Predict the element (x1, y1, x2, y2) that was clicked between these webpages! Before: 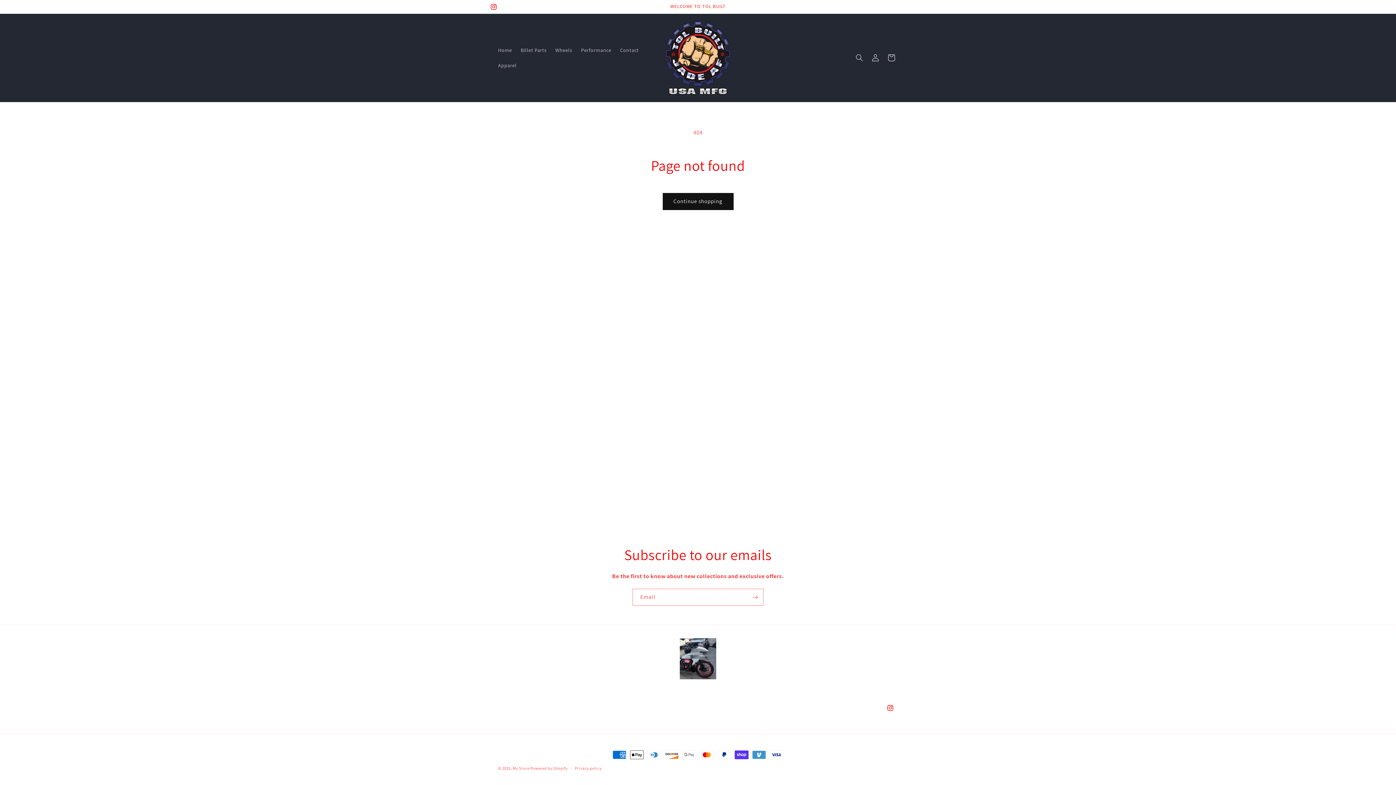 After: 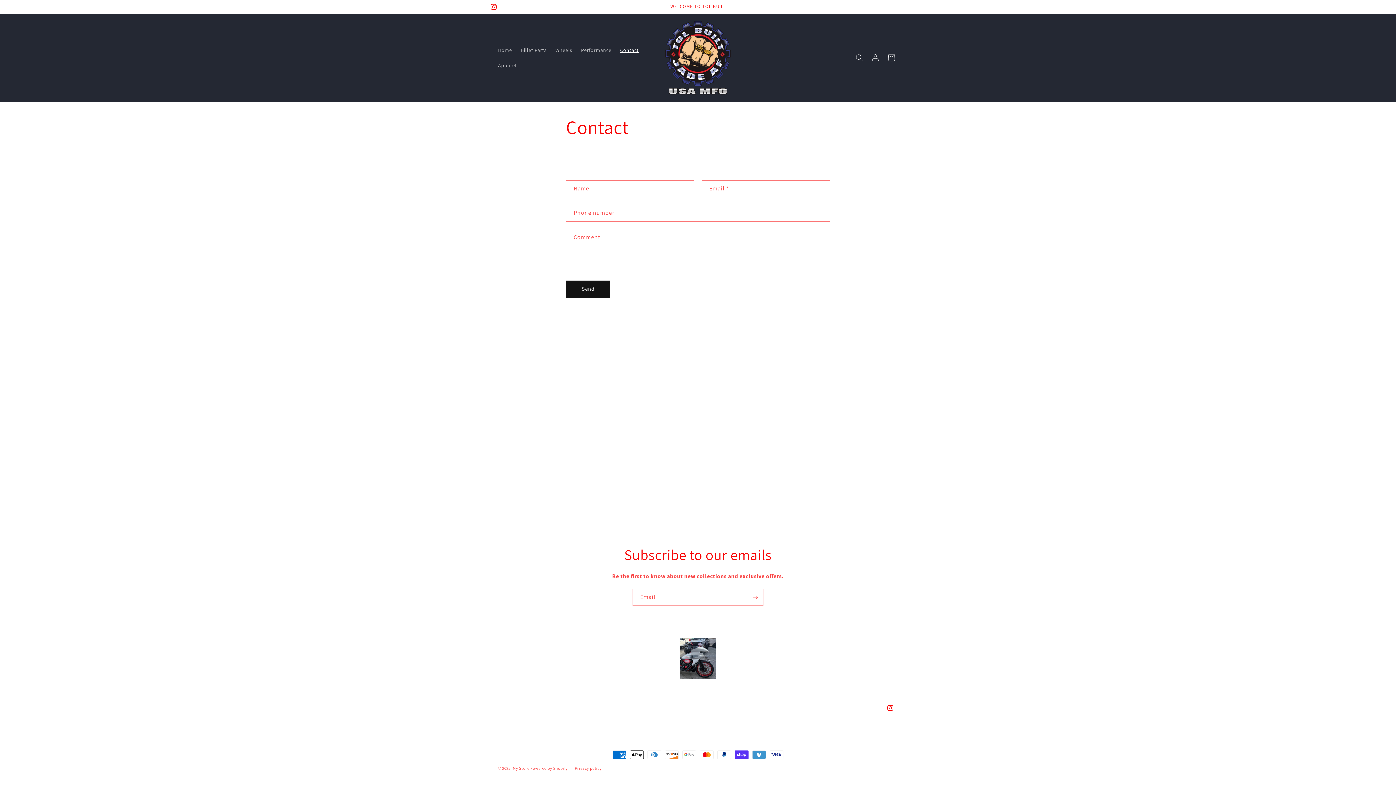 Action: label: Contact bbox: (615, 42, 643, 57)